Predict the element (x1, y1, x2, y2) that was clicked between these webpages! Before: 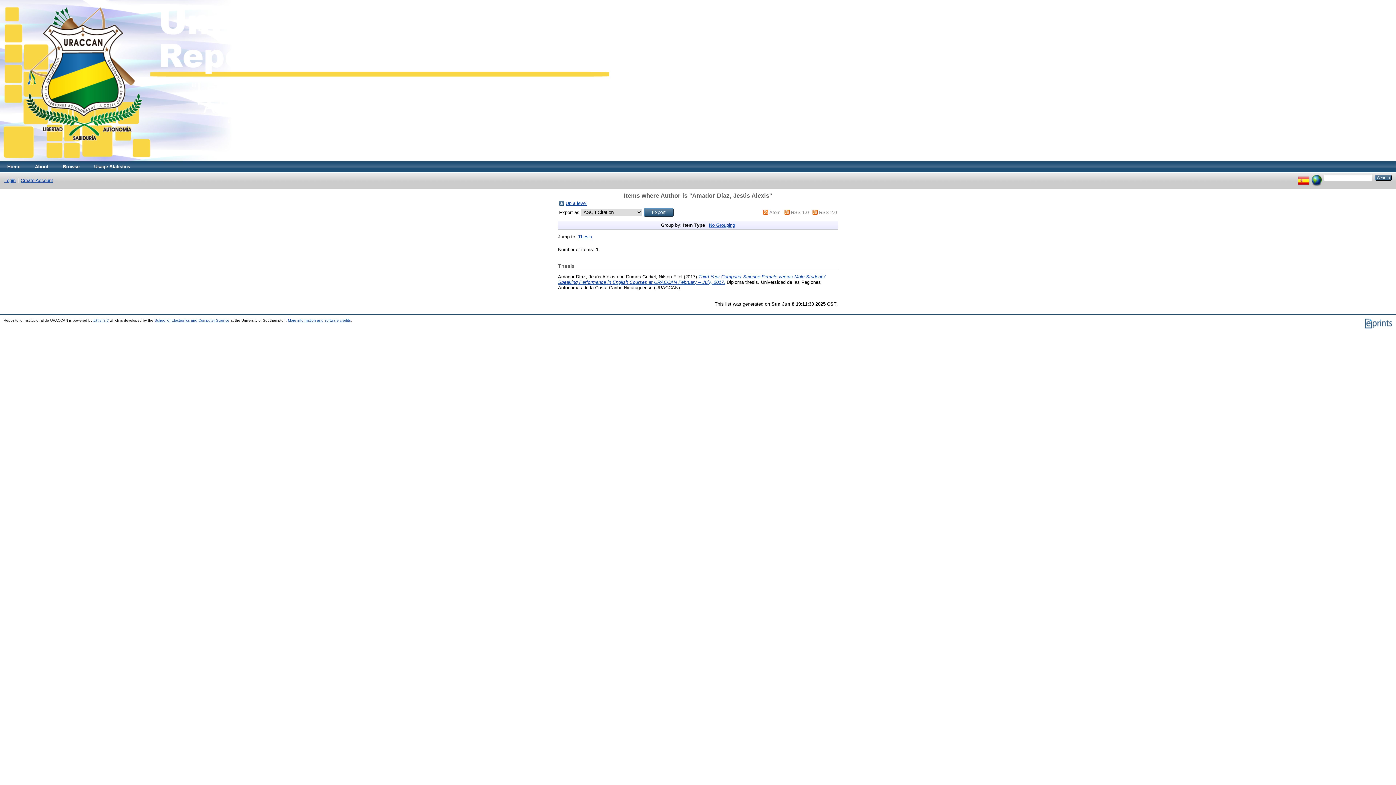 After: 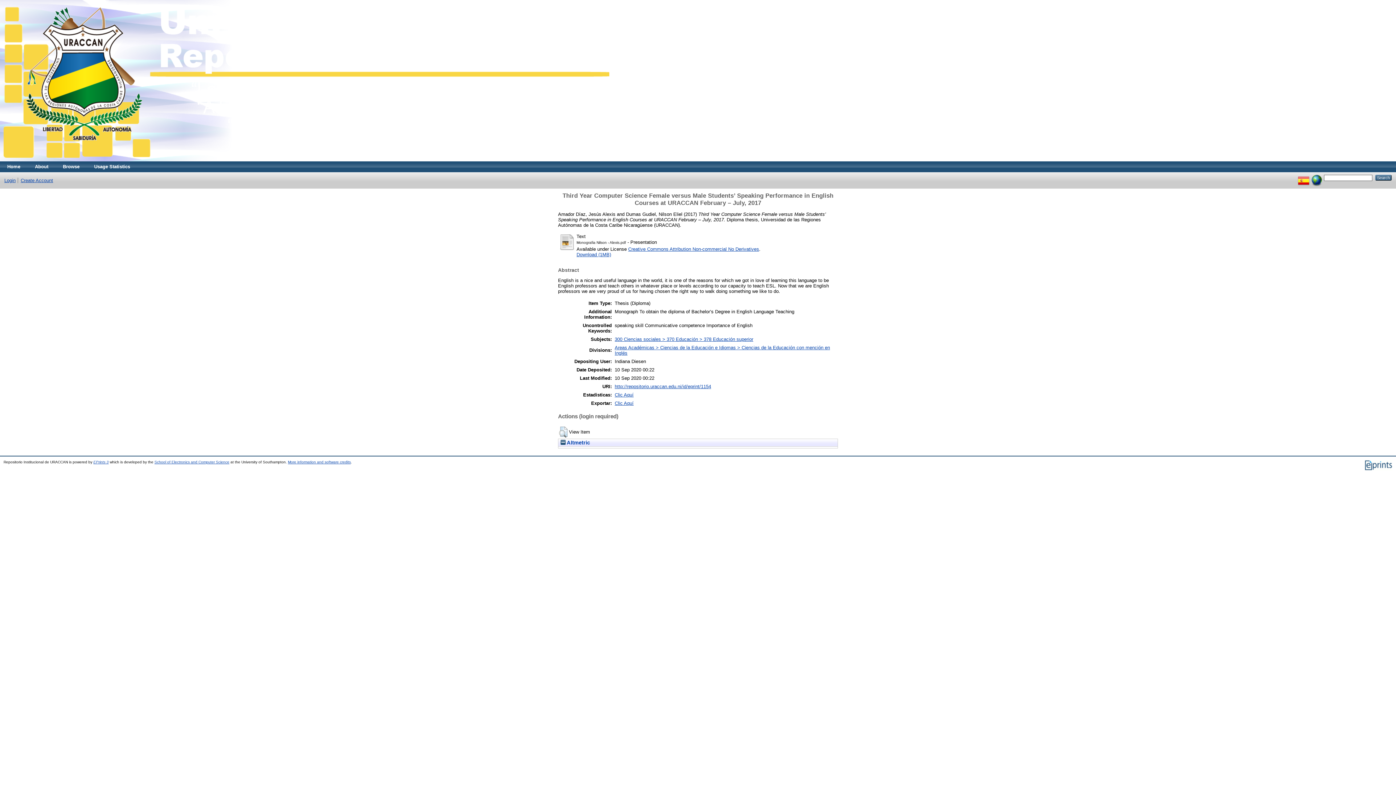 Action: bbox: (558, 274, 826, 285) label: Third Year Computer Science Female versus Male Students’ Speaking Performance in English Courses at URACCAN February – July, 2017.